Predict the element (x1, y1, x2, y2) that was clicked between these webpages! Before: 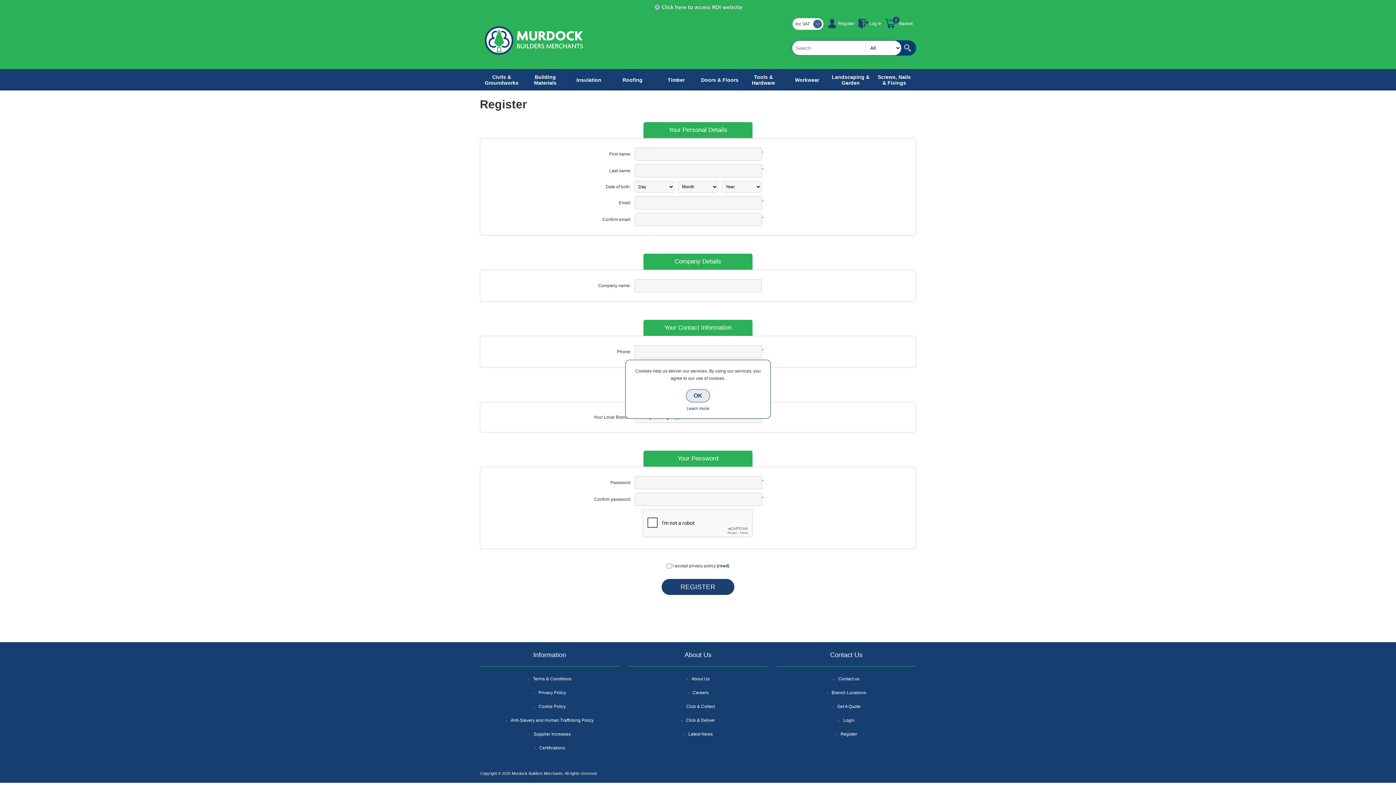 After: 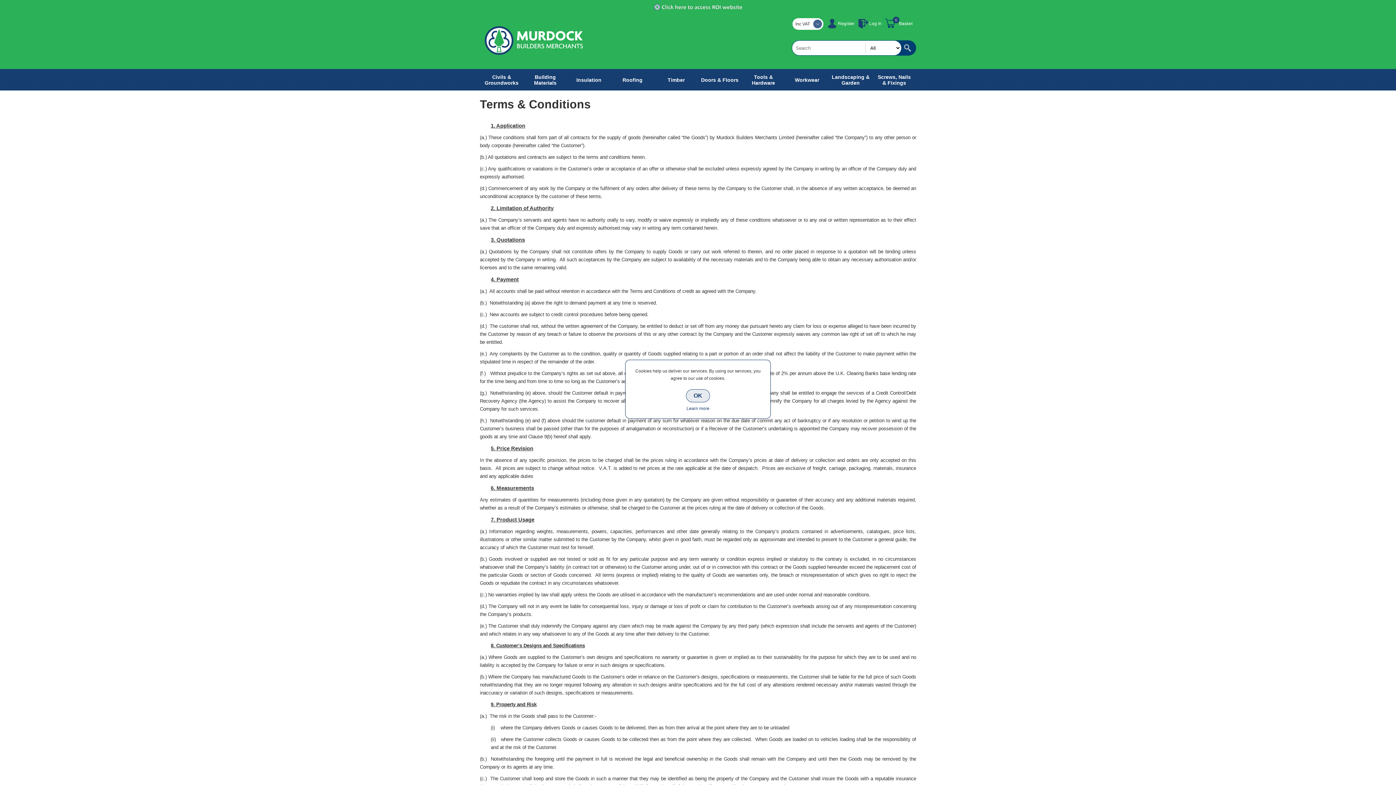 Action: label: Terms & Conditions bbox: (528, 674, 571, 684)